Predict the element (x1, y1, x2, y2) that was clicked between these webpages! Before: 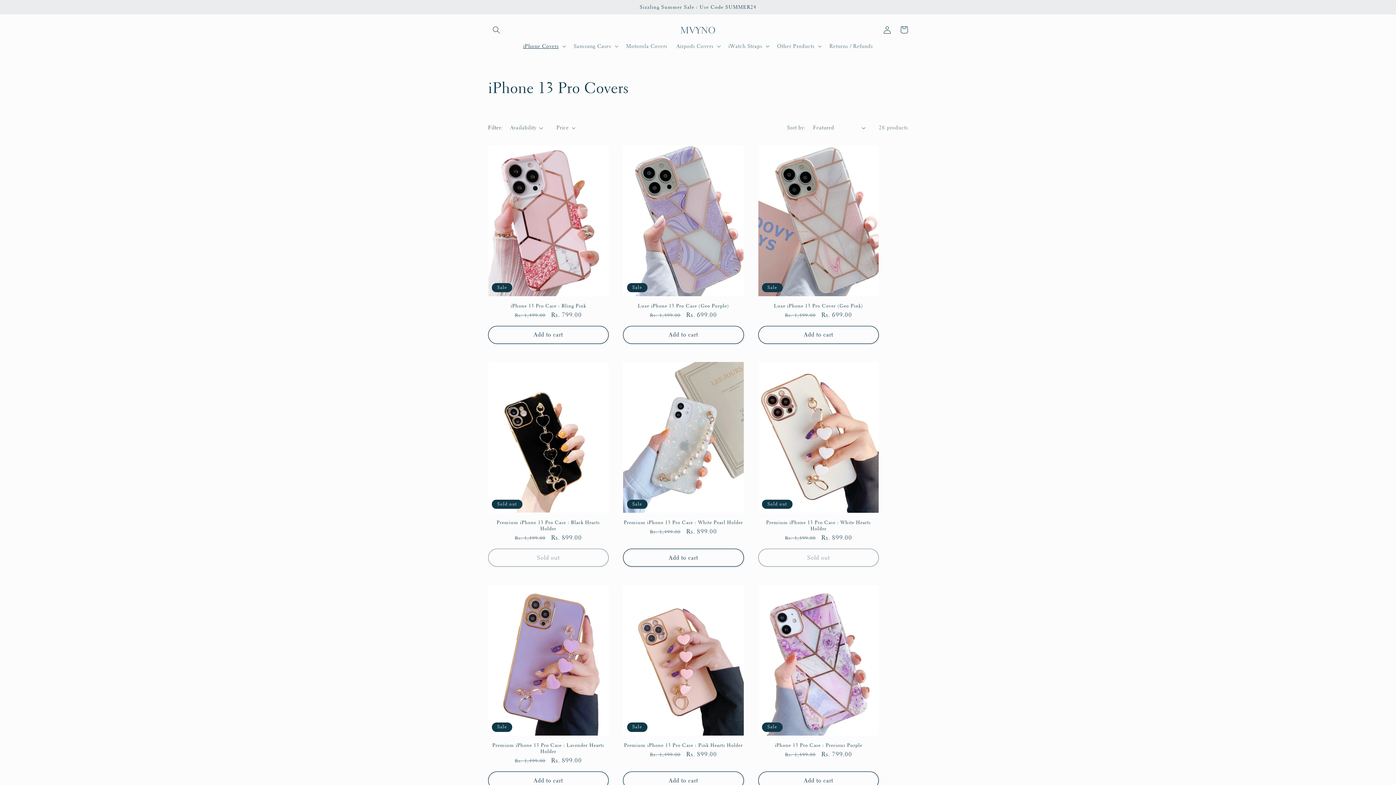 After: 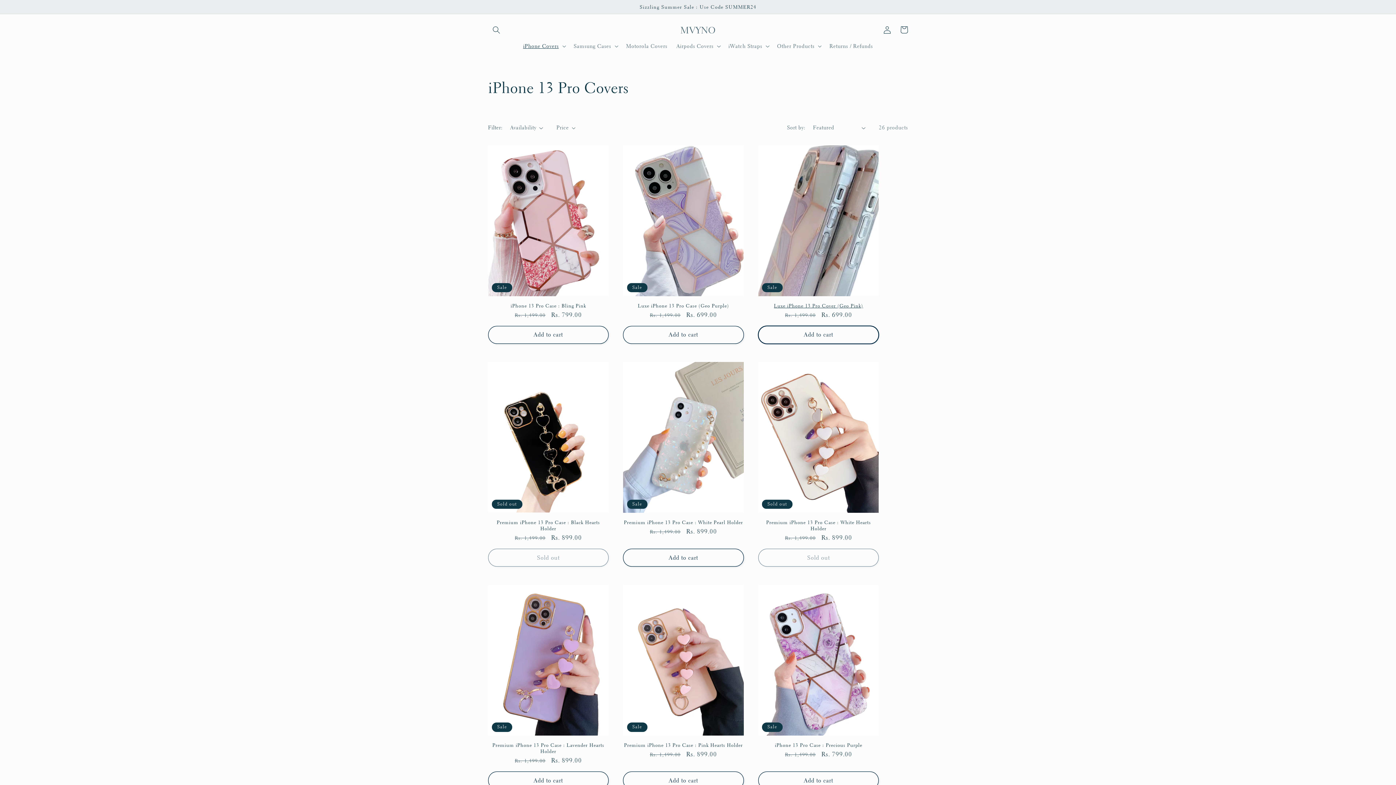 Action: bbox: (758, 326, 879, 343) label: Add to cart